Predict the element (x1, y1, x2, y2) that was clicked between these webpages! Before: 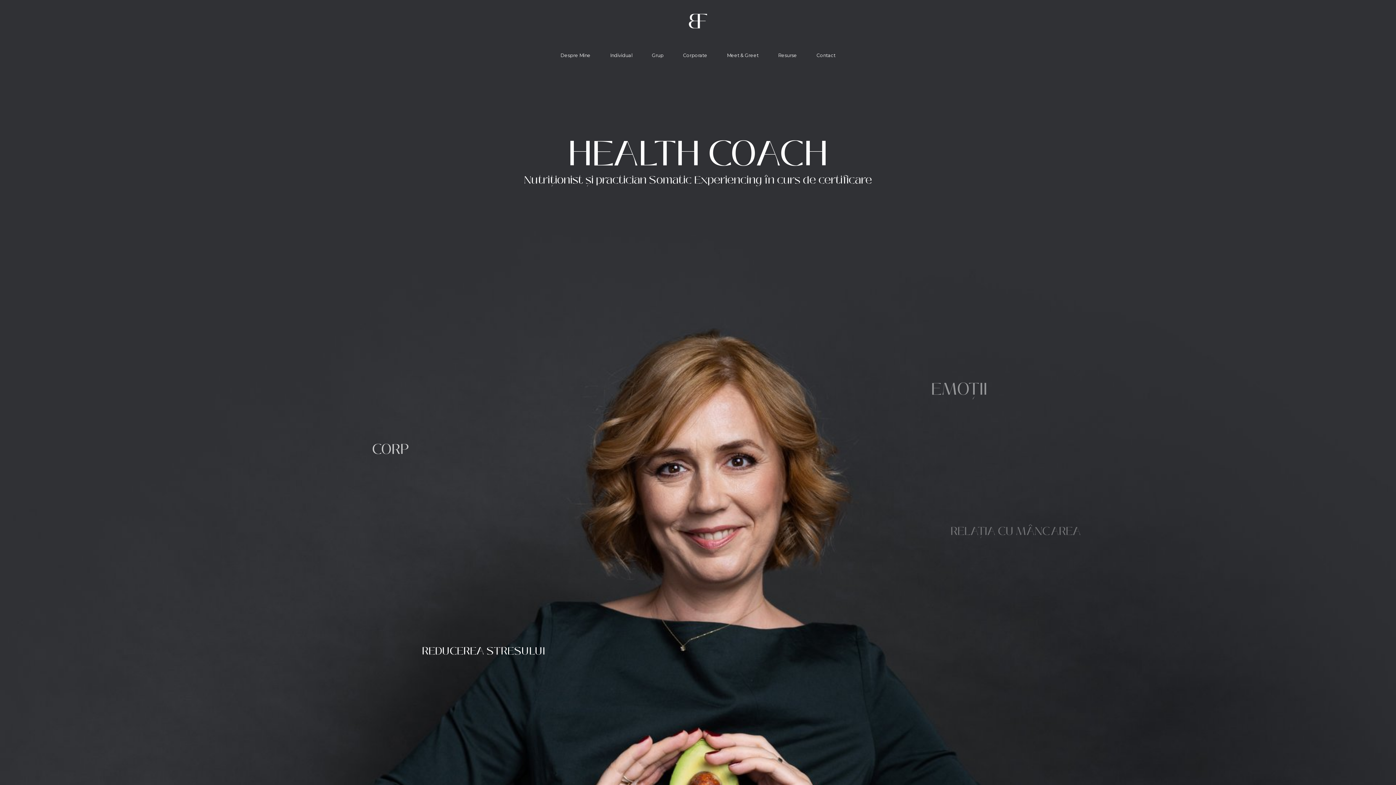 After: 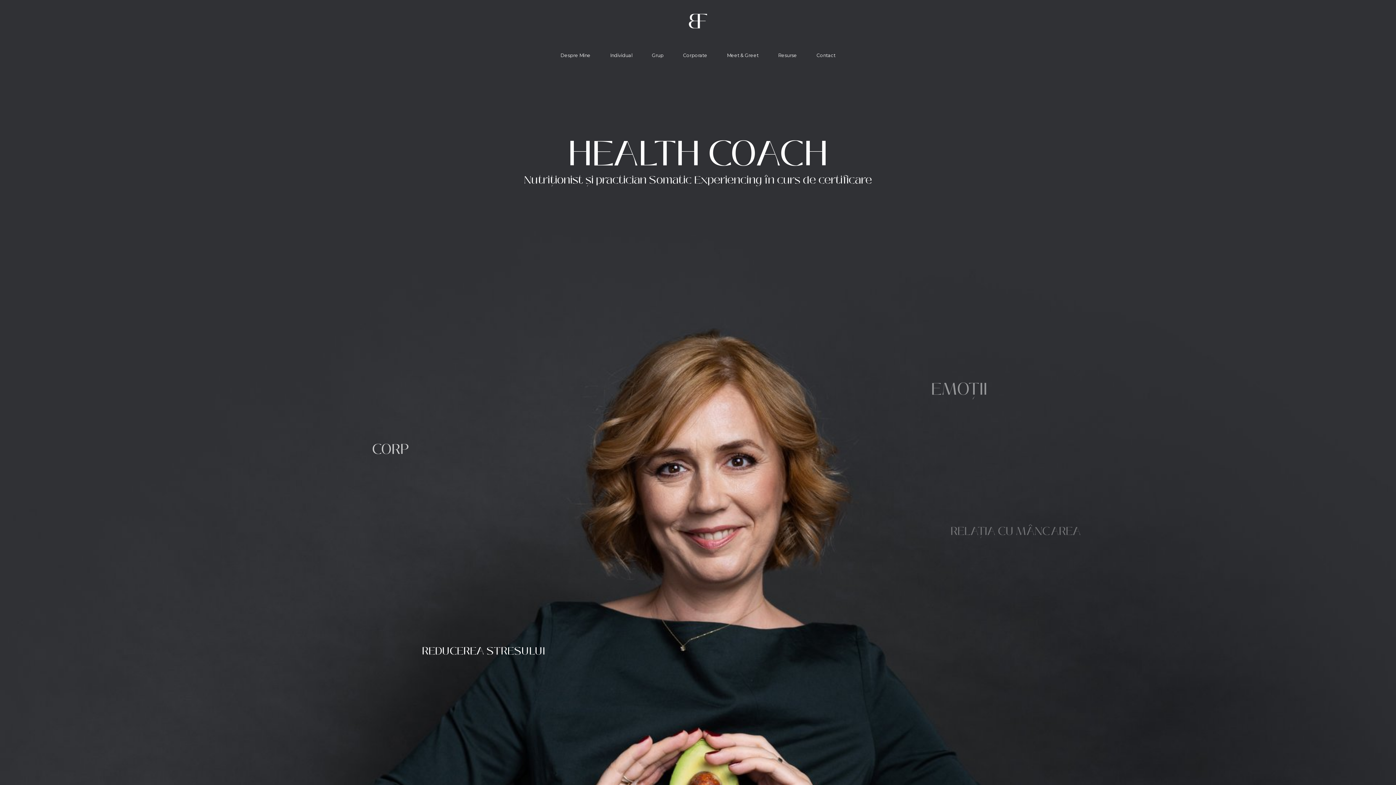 Action: bbox: (689, 13, 707, 28)